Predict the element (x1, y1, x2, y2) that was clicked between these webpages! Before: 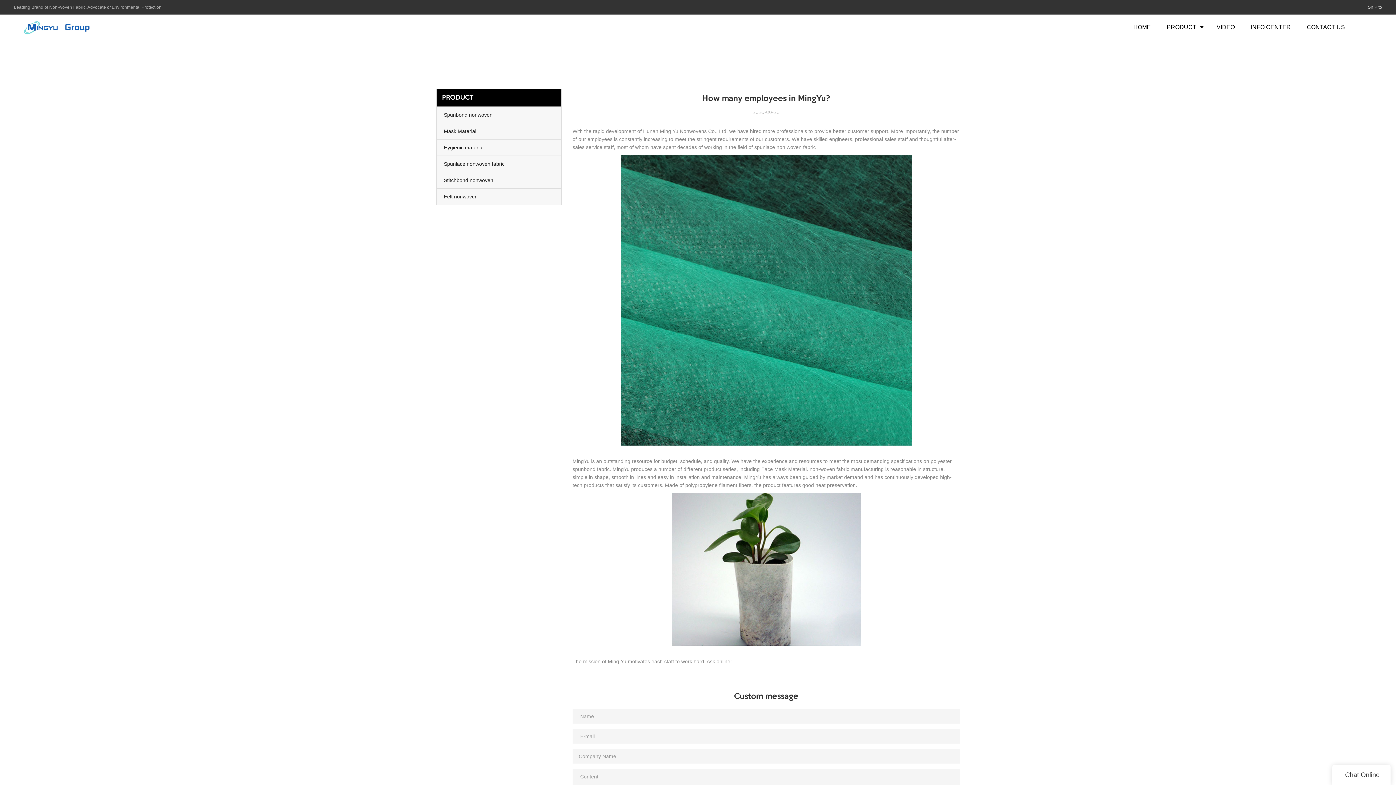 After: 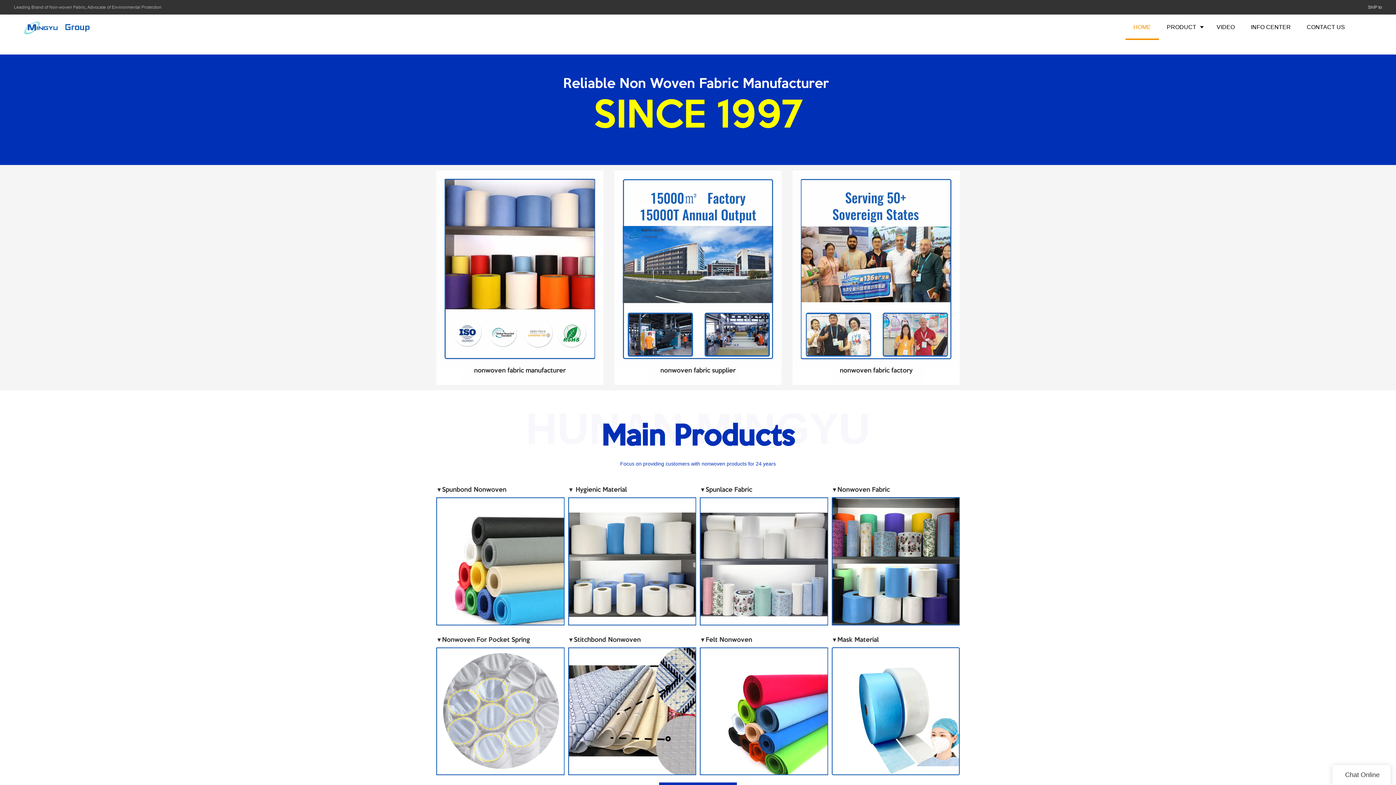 Action: bbox: (13, 18, 104, 36)